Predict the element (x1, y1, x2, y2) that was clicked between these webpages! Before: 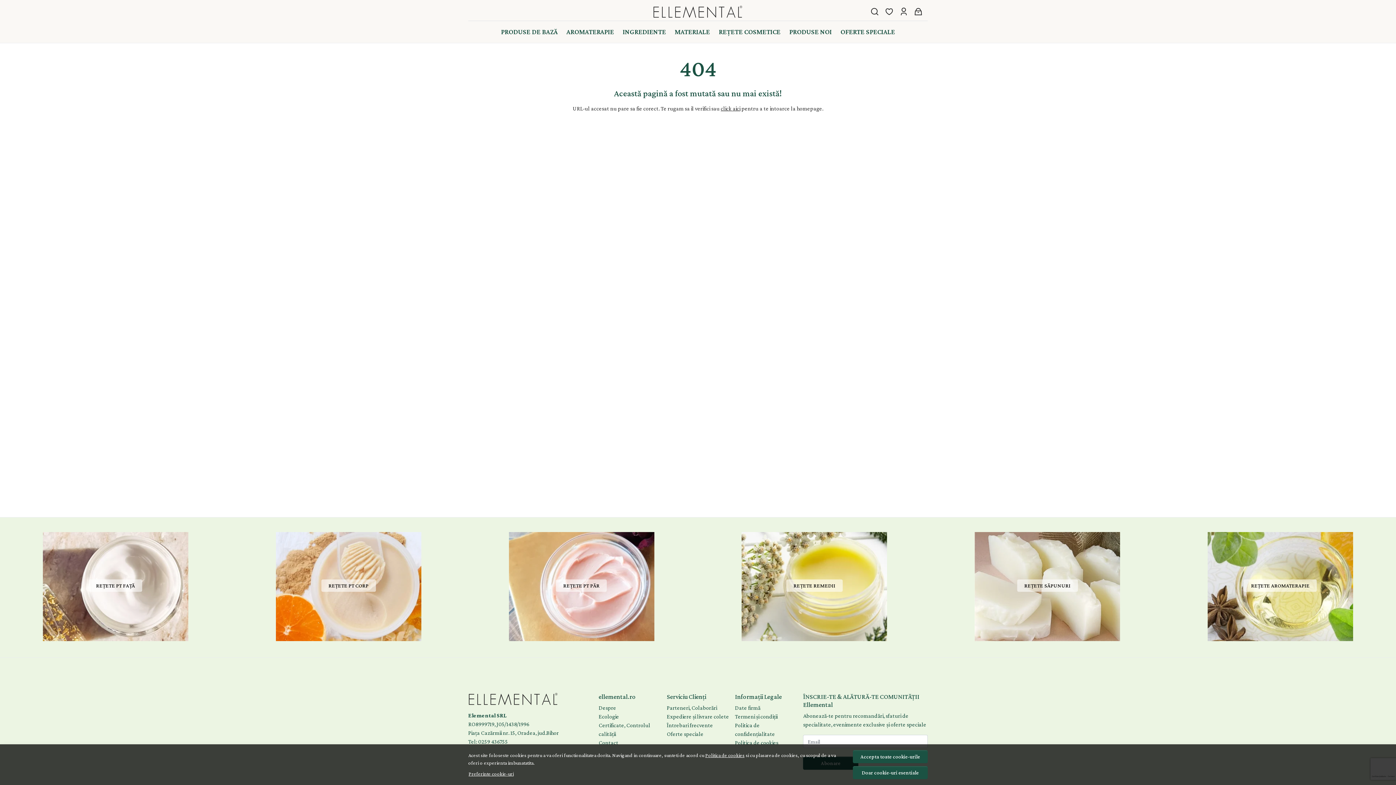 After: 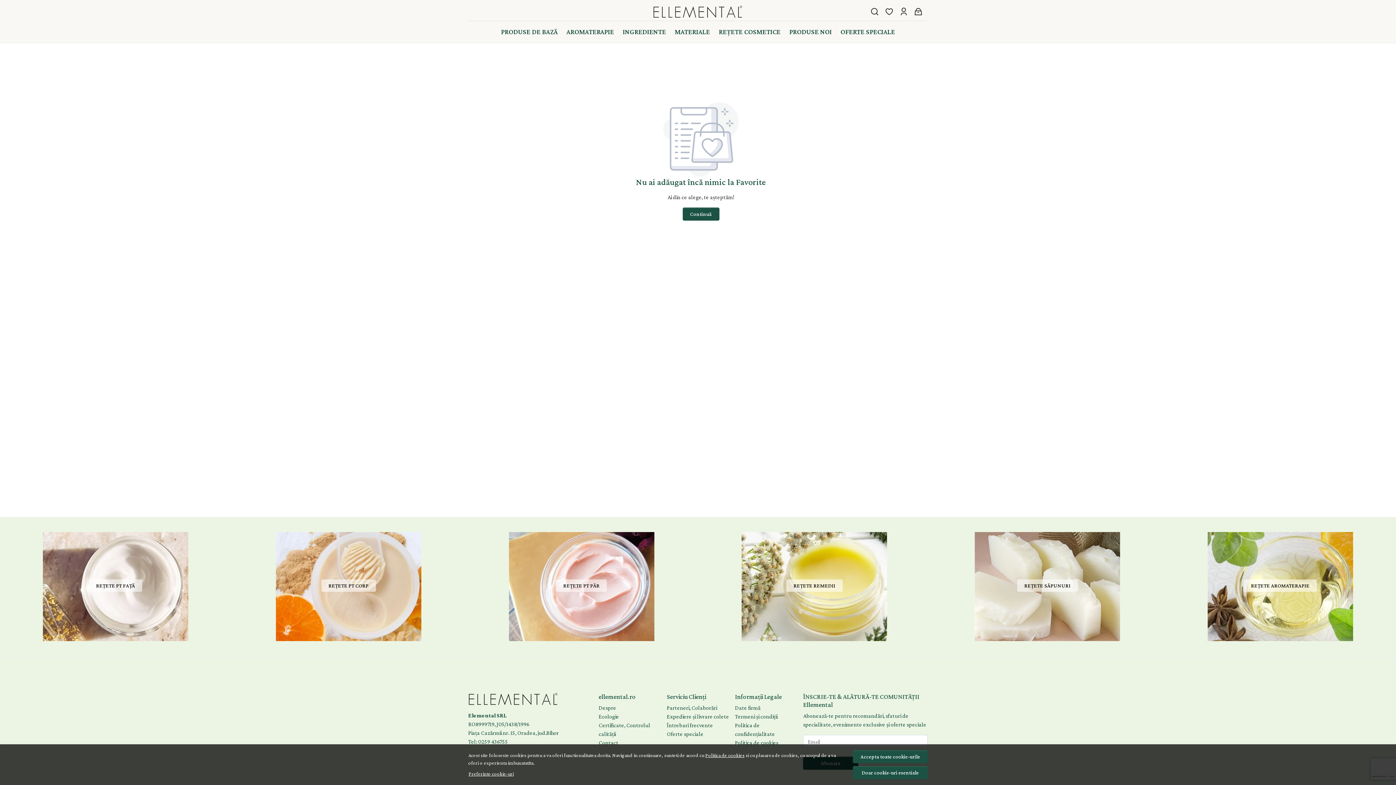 Action: label: Favorite bbox: (883, 2, 895, 20)